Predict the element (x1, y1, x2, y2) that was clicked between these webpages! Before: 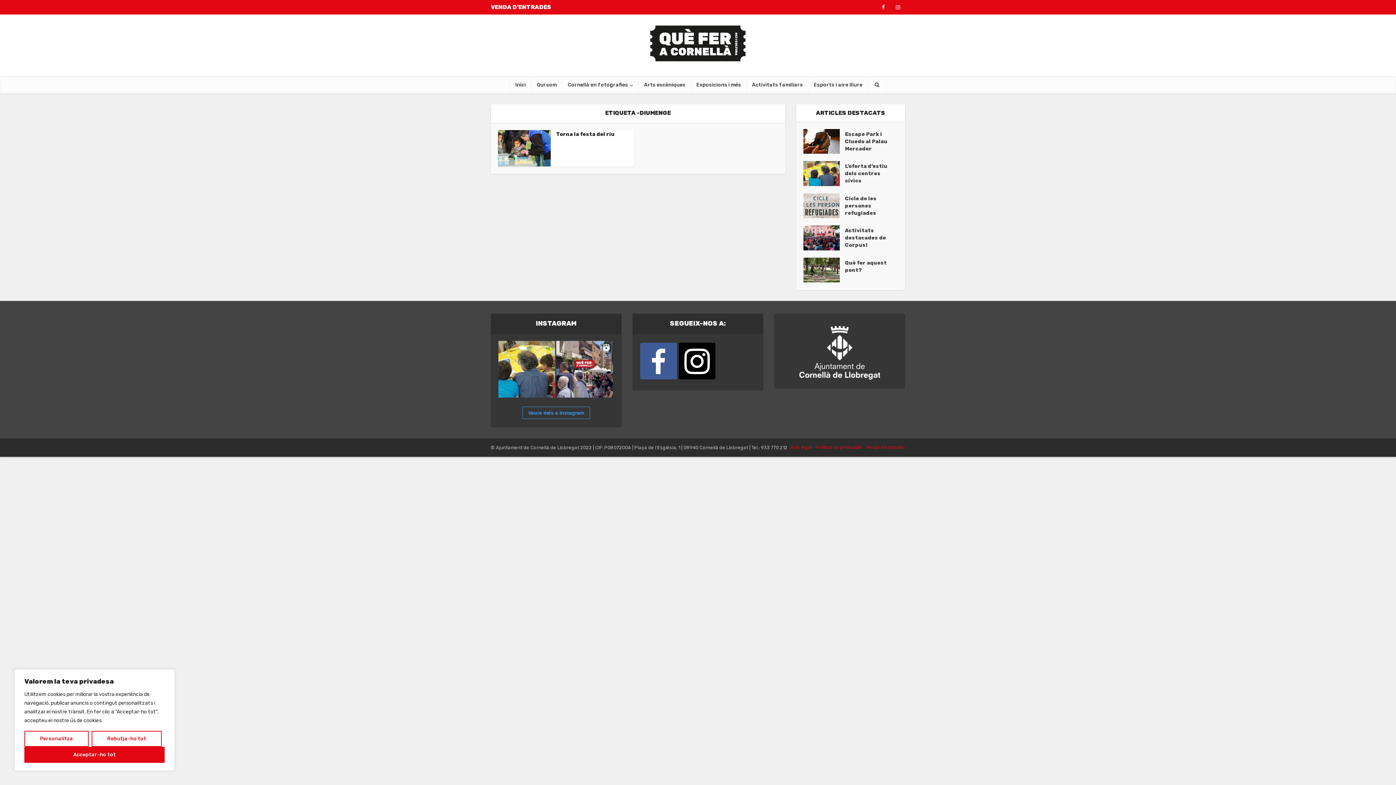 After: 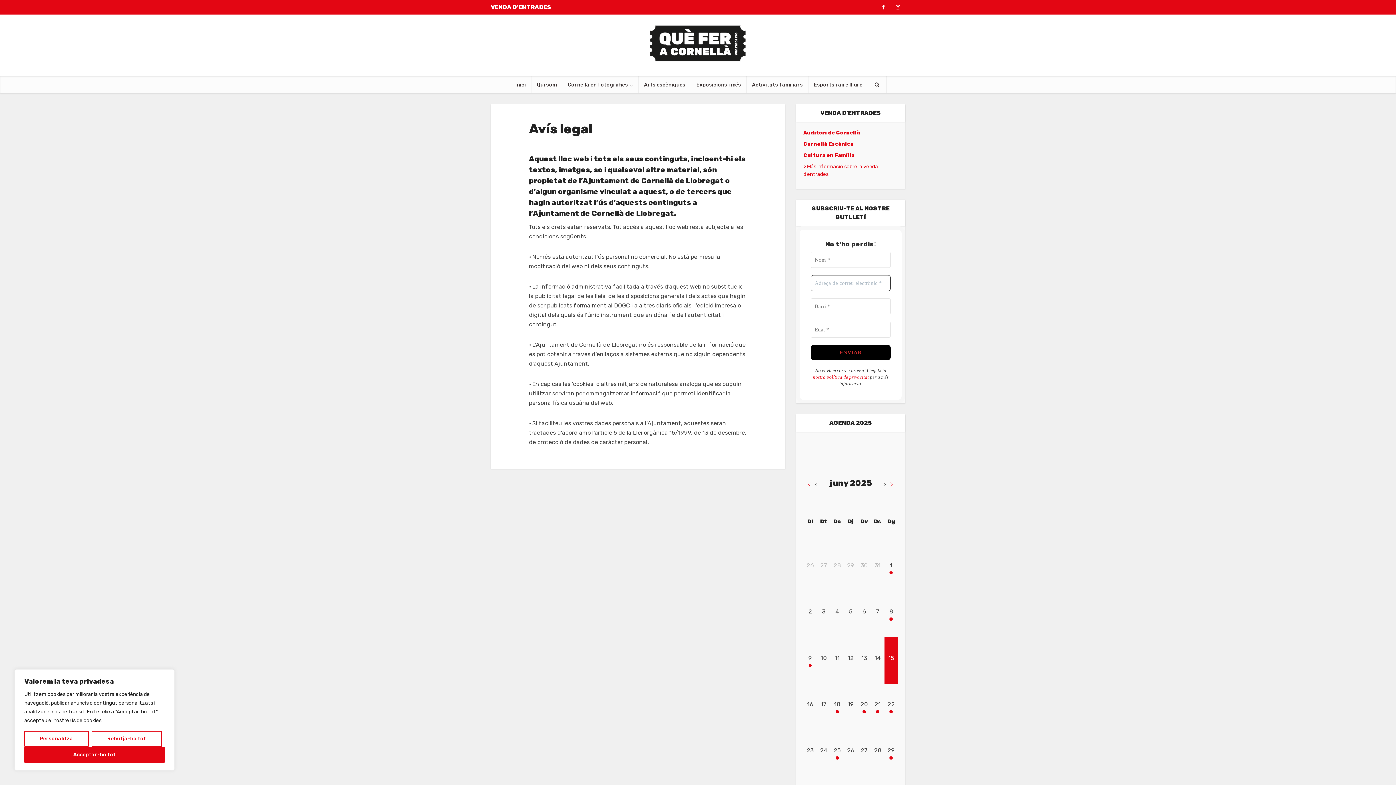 Action: bbox: (790, 444, 812, 450) label: Avís legal